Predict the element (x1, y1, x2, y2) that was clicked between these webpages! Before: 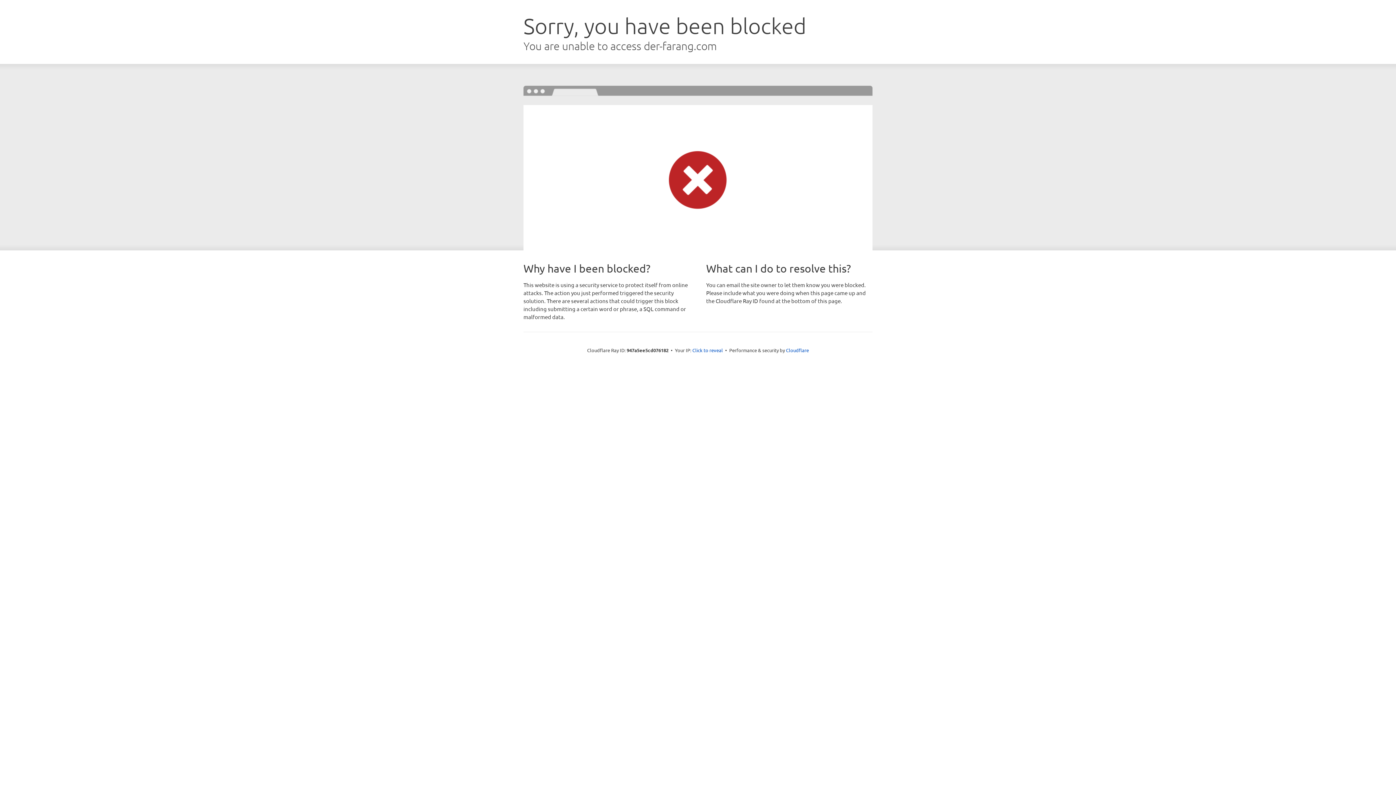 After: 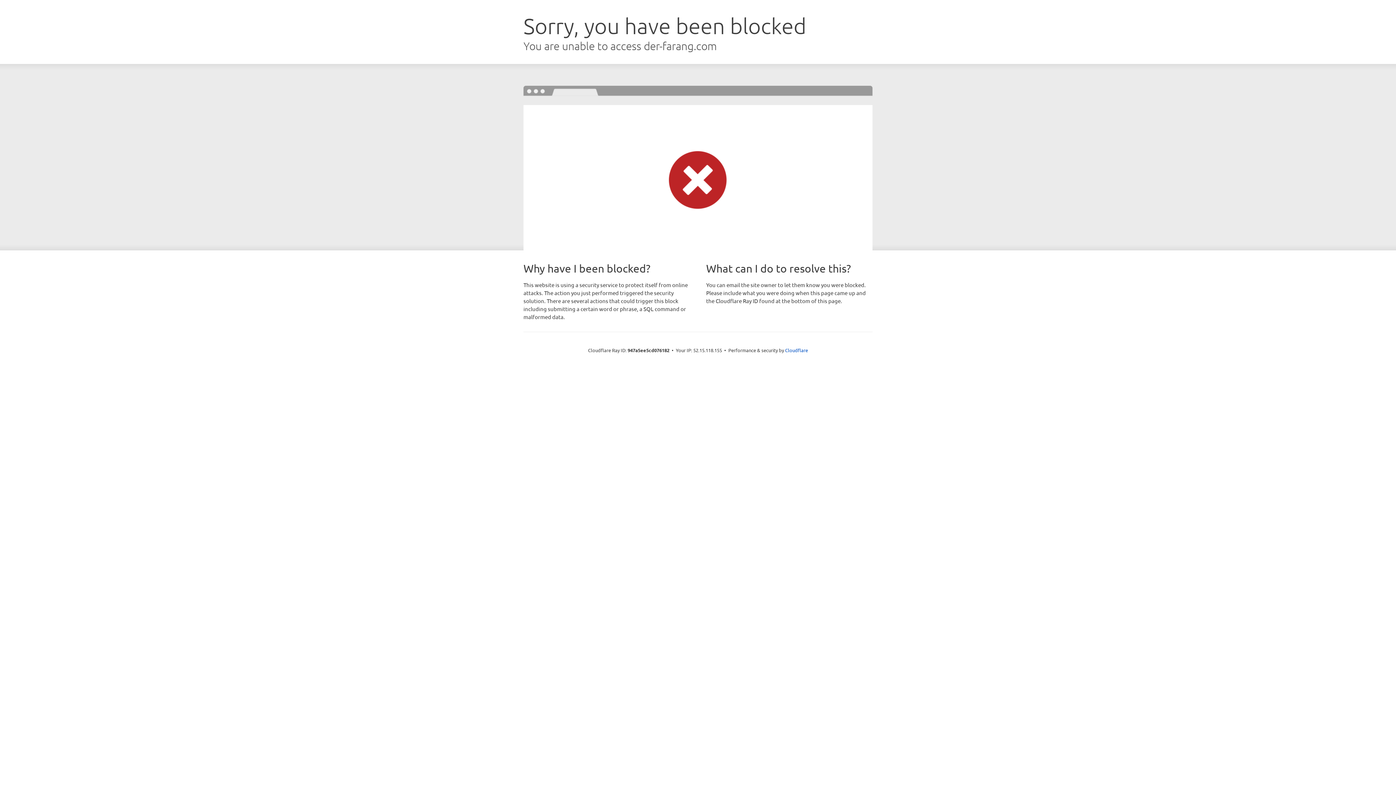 Action: label: Click to reveal bbox: (692, 346, 723, 353)